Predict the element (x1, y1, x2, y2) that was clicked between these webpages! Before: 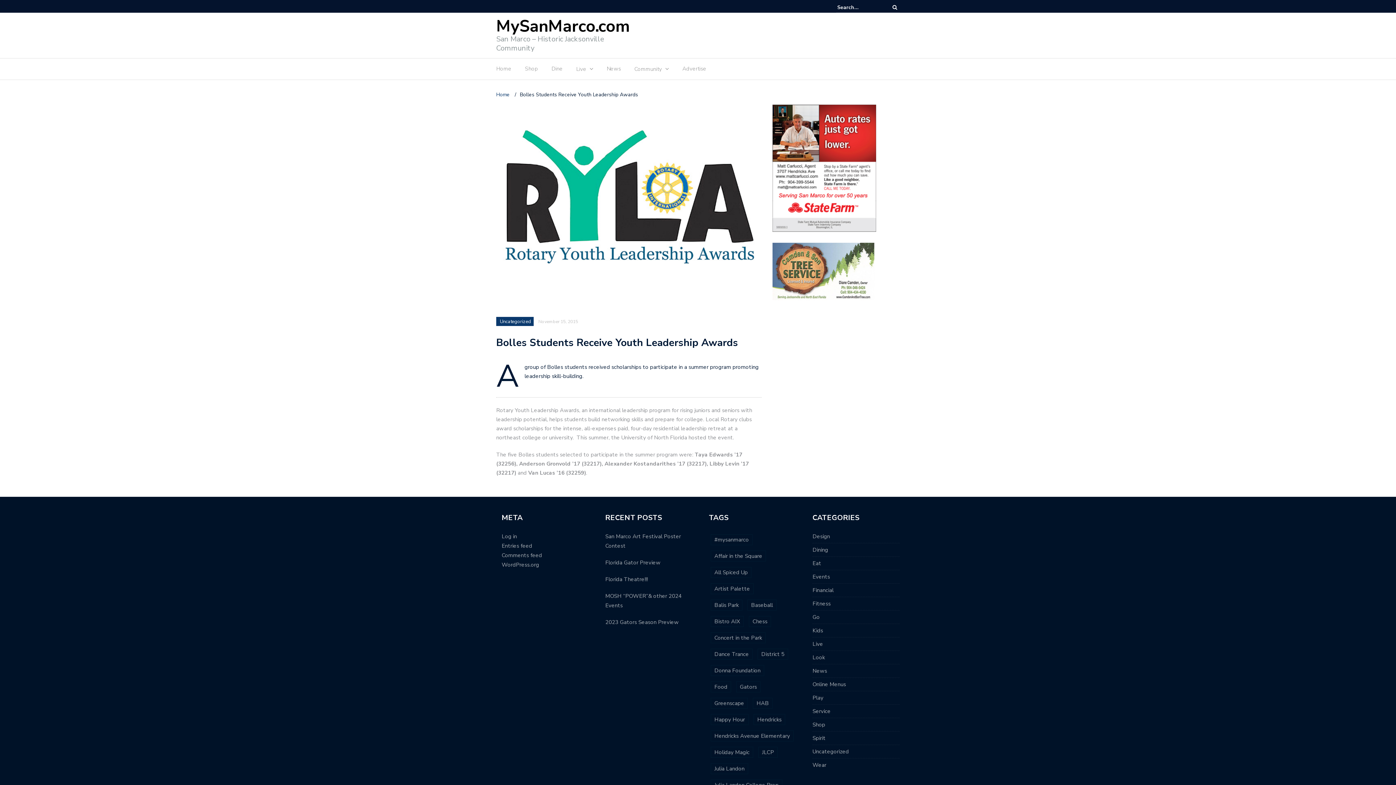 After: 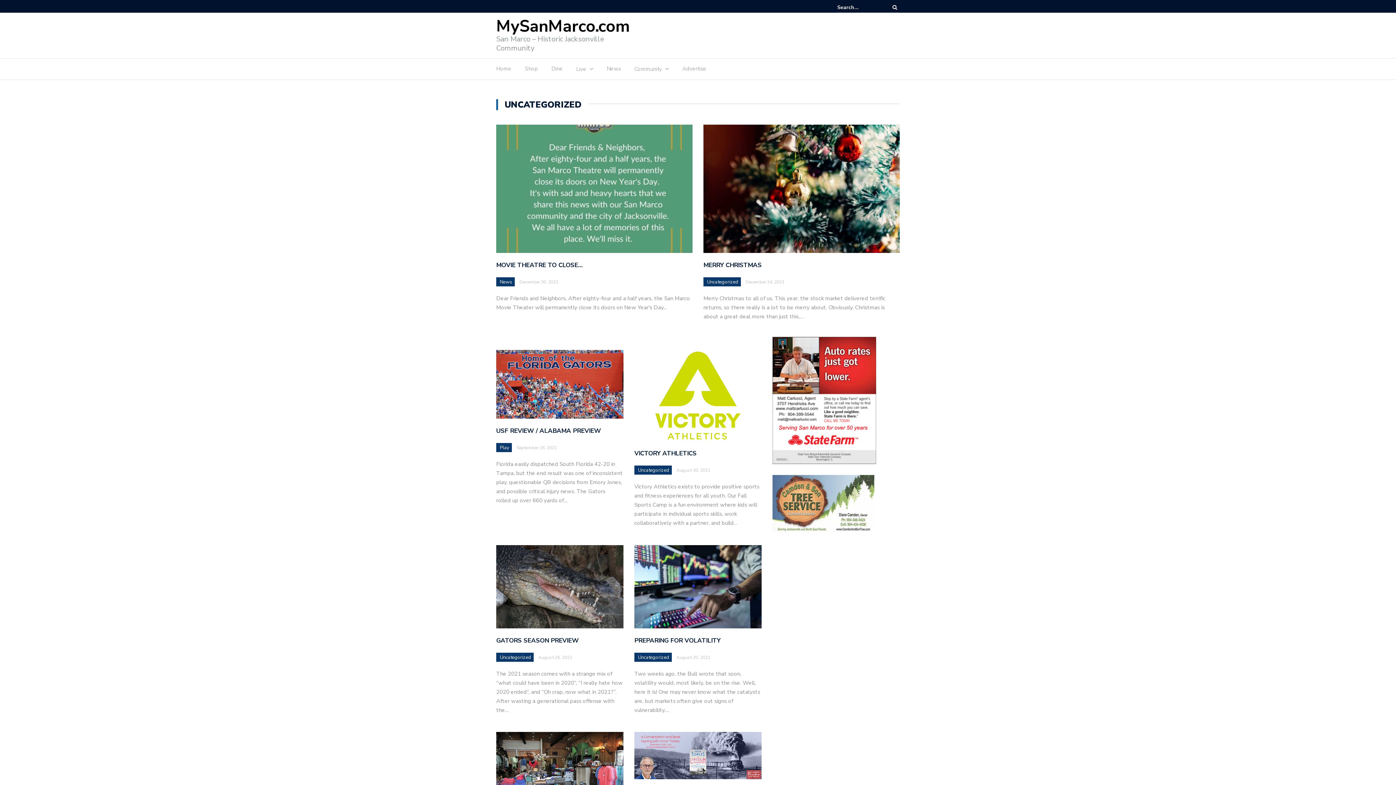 Action: label: Uncategorized bbox: (500, 318, 531, 325)